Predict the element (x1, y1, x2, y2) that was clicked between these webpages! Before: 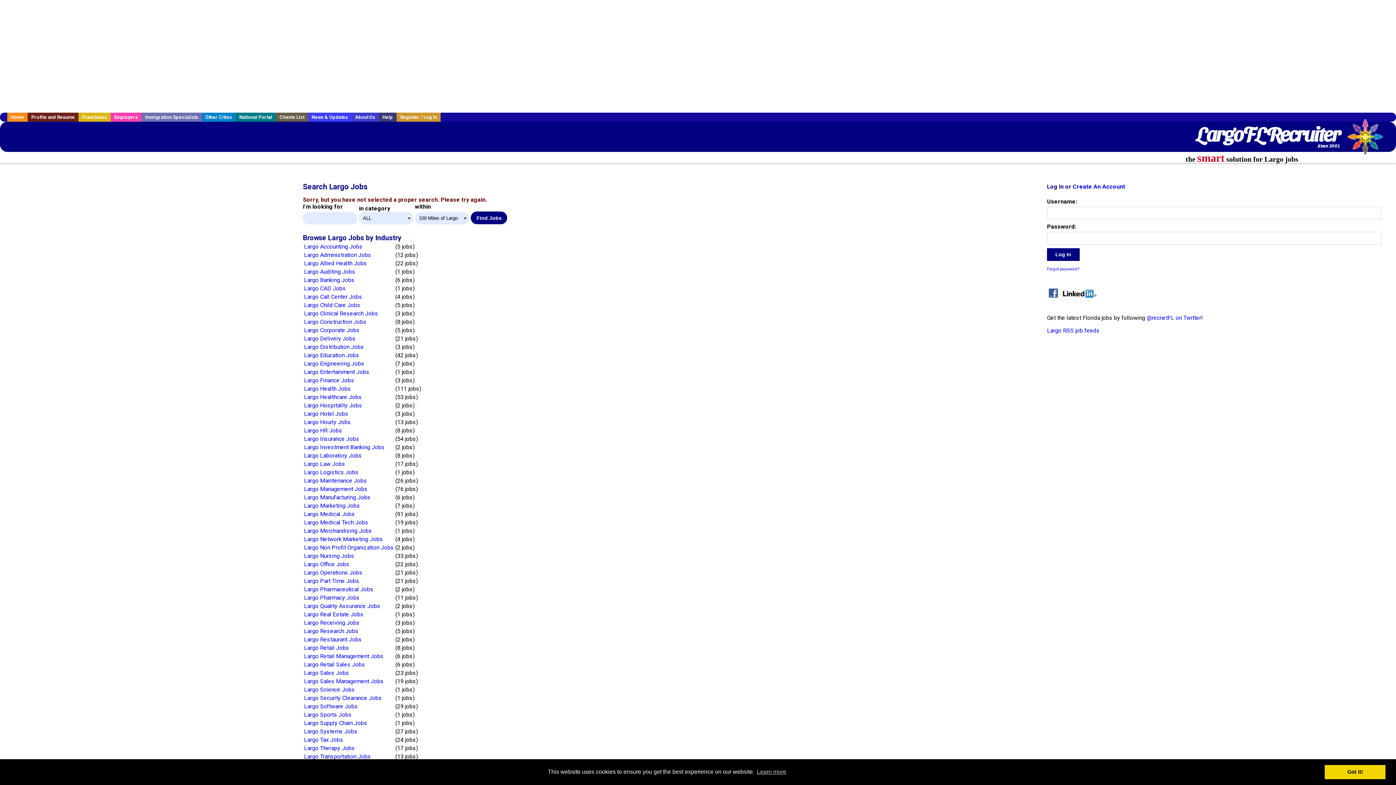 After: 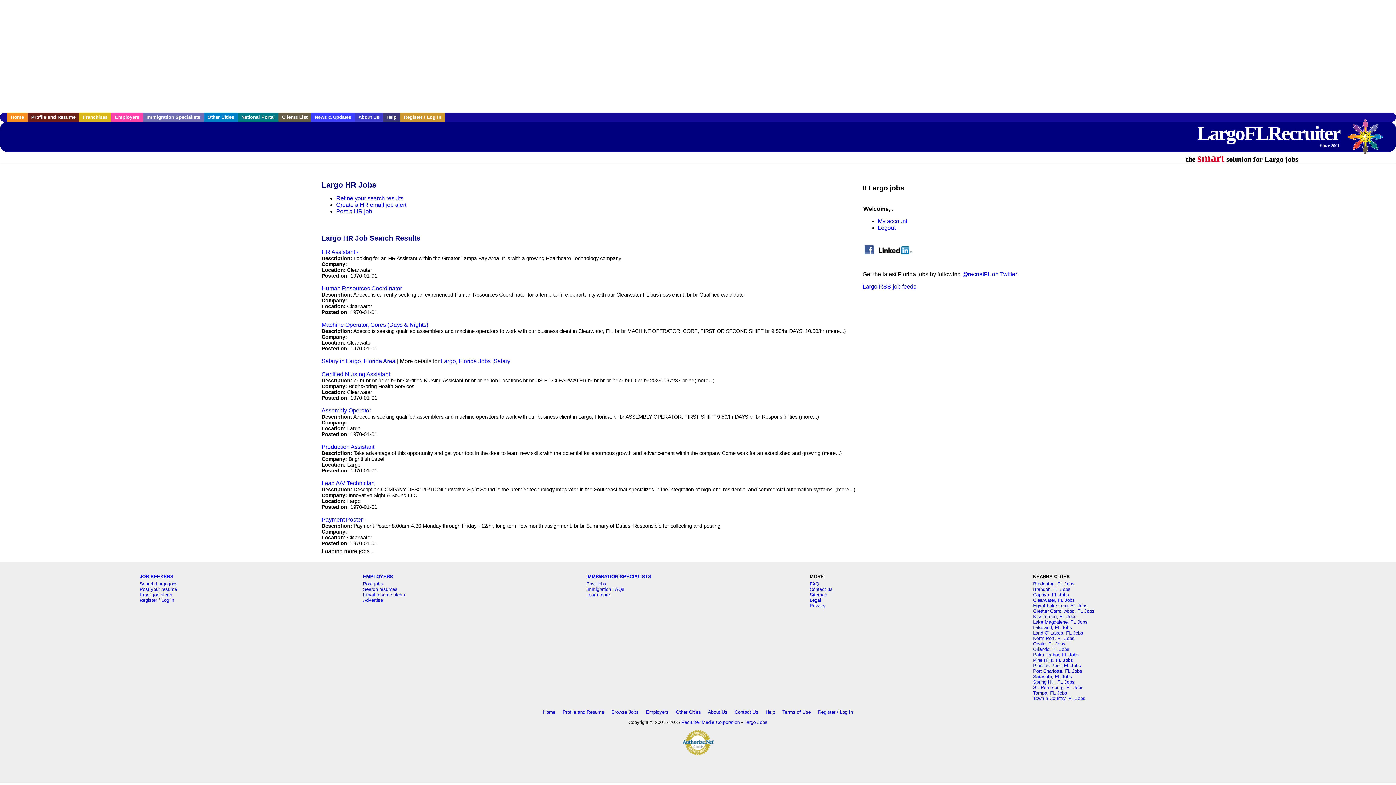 Action: bbox: (304, 427, 342, 434) label: Largo HR Jobs